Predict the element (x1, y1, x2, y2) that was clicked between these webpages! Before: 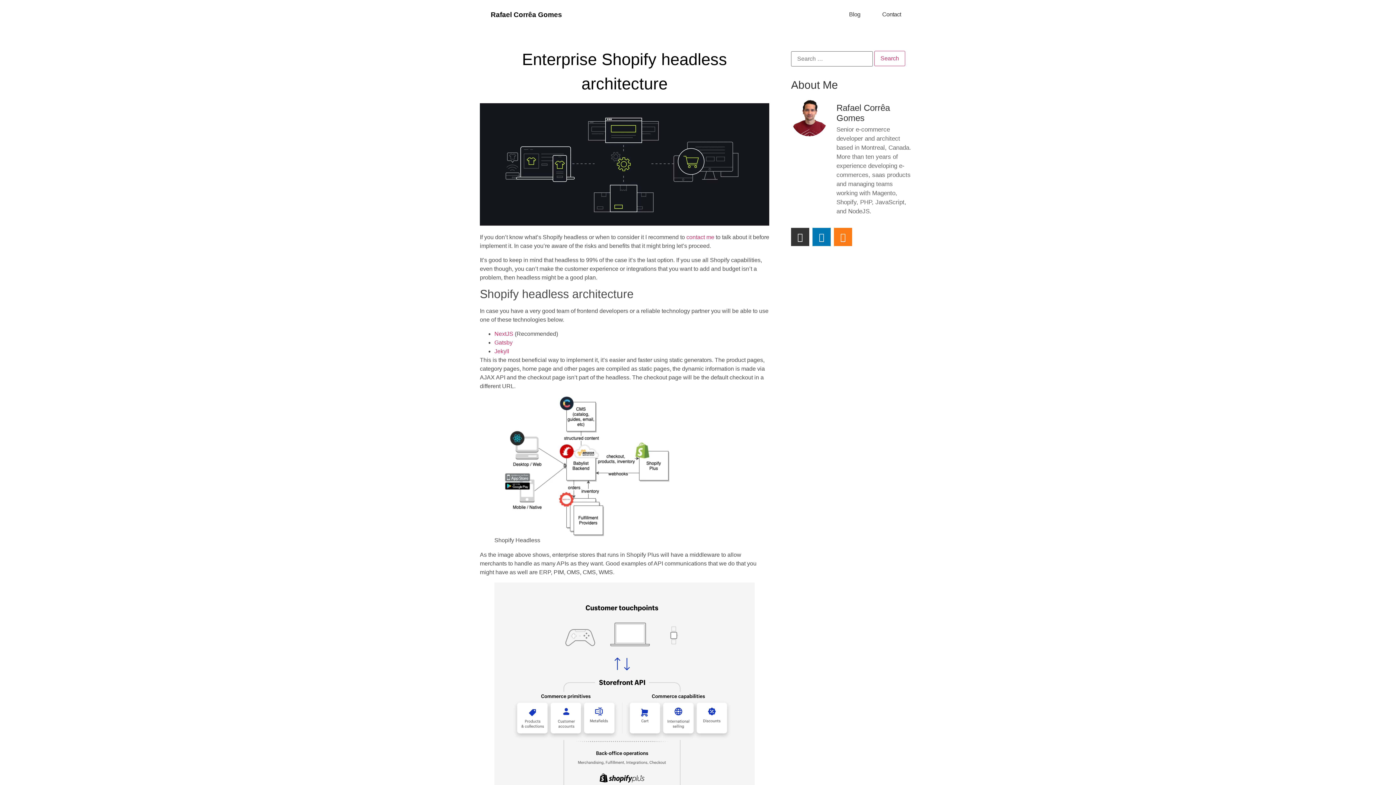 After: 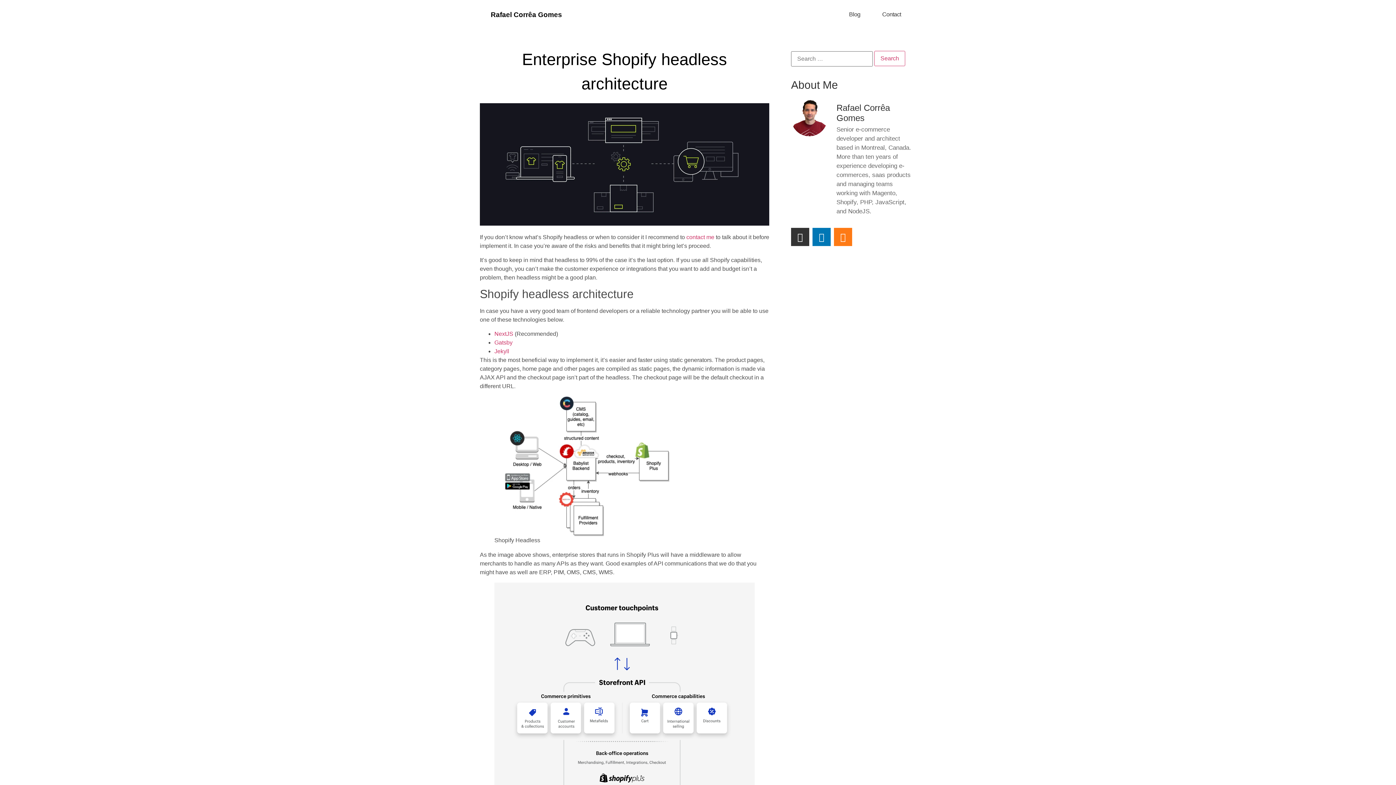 Action: label: Stack-overflow bbox: (834, 228, 852, 246)